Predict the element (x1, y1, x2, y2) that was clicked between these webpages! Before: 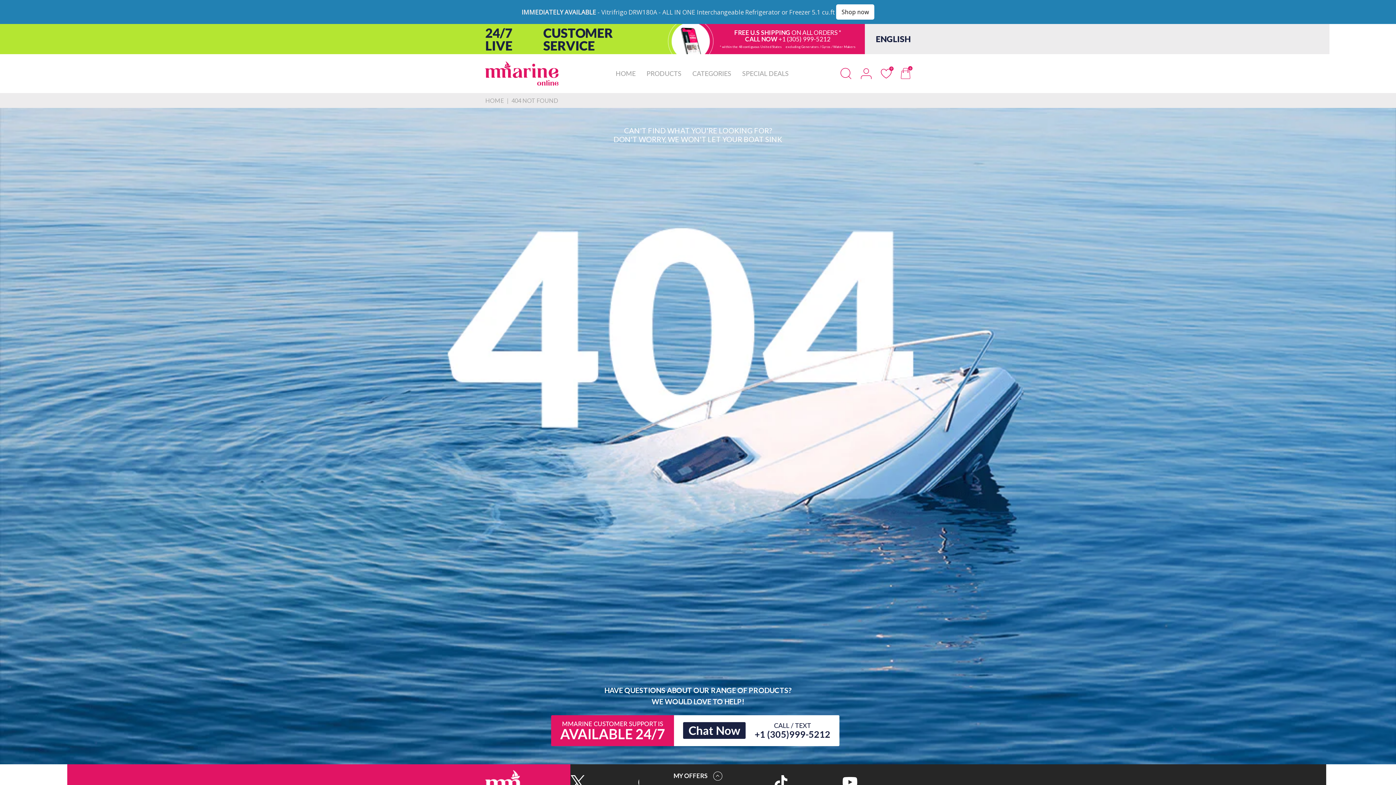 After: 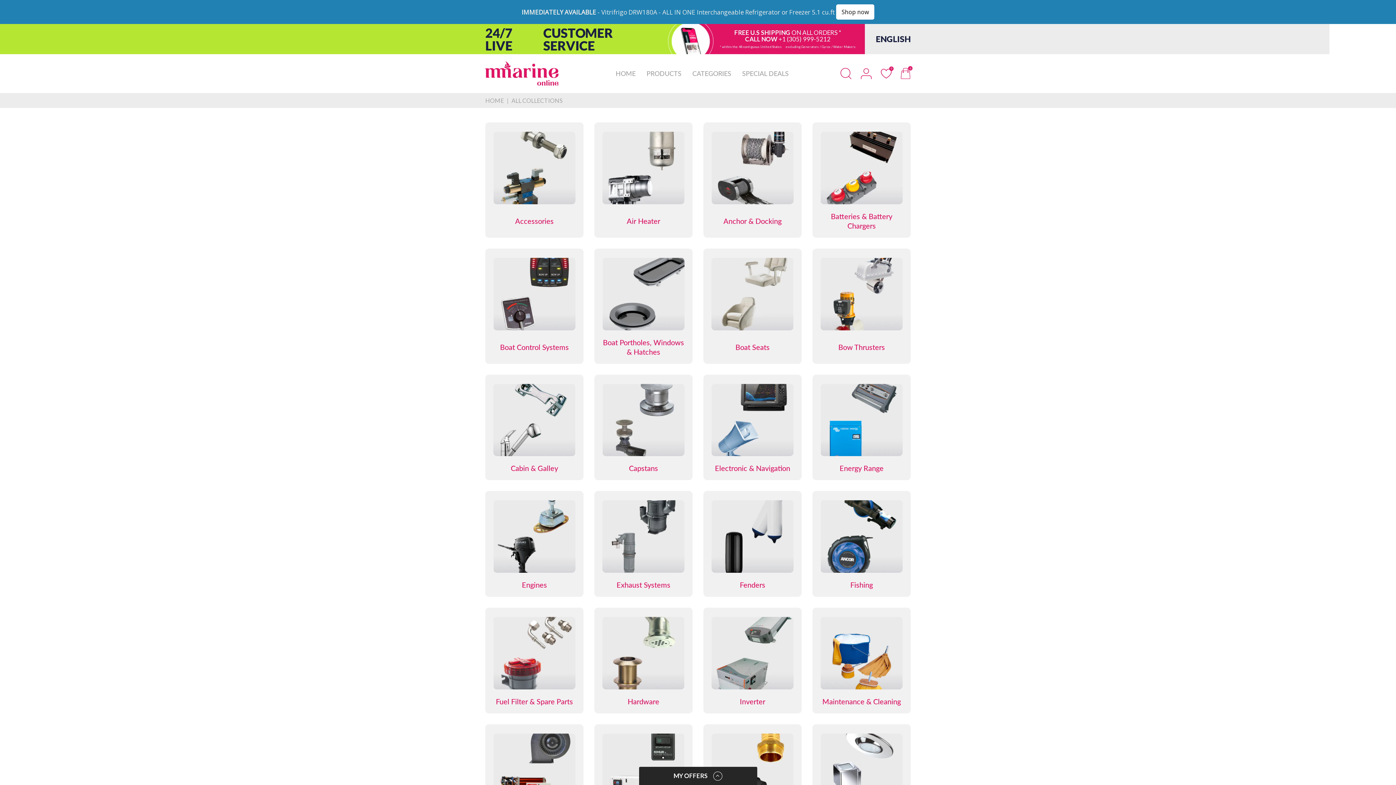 Action: label: CATEGORIES bbox: (692, 41, 731, 59)